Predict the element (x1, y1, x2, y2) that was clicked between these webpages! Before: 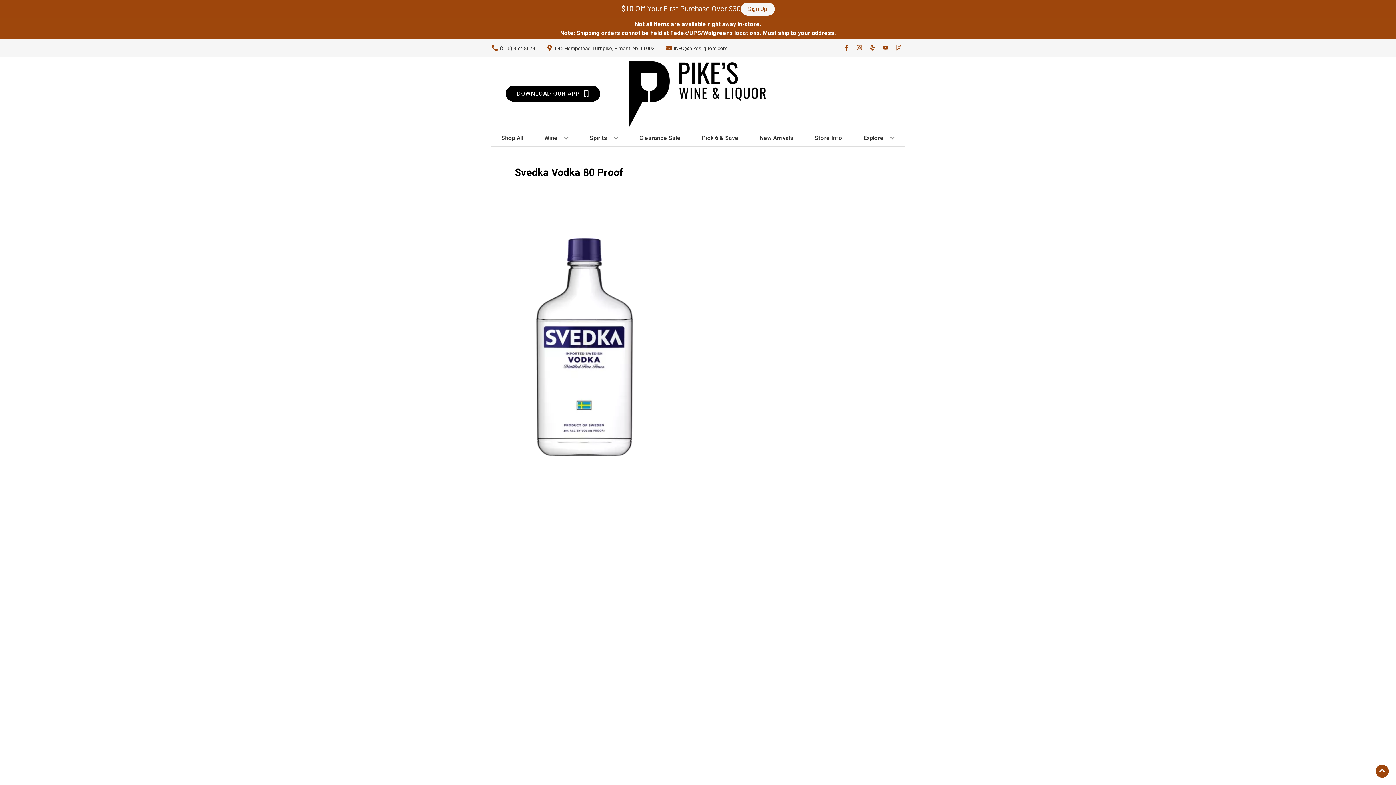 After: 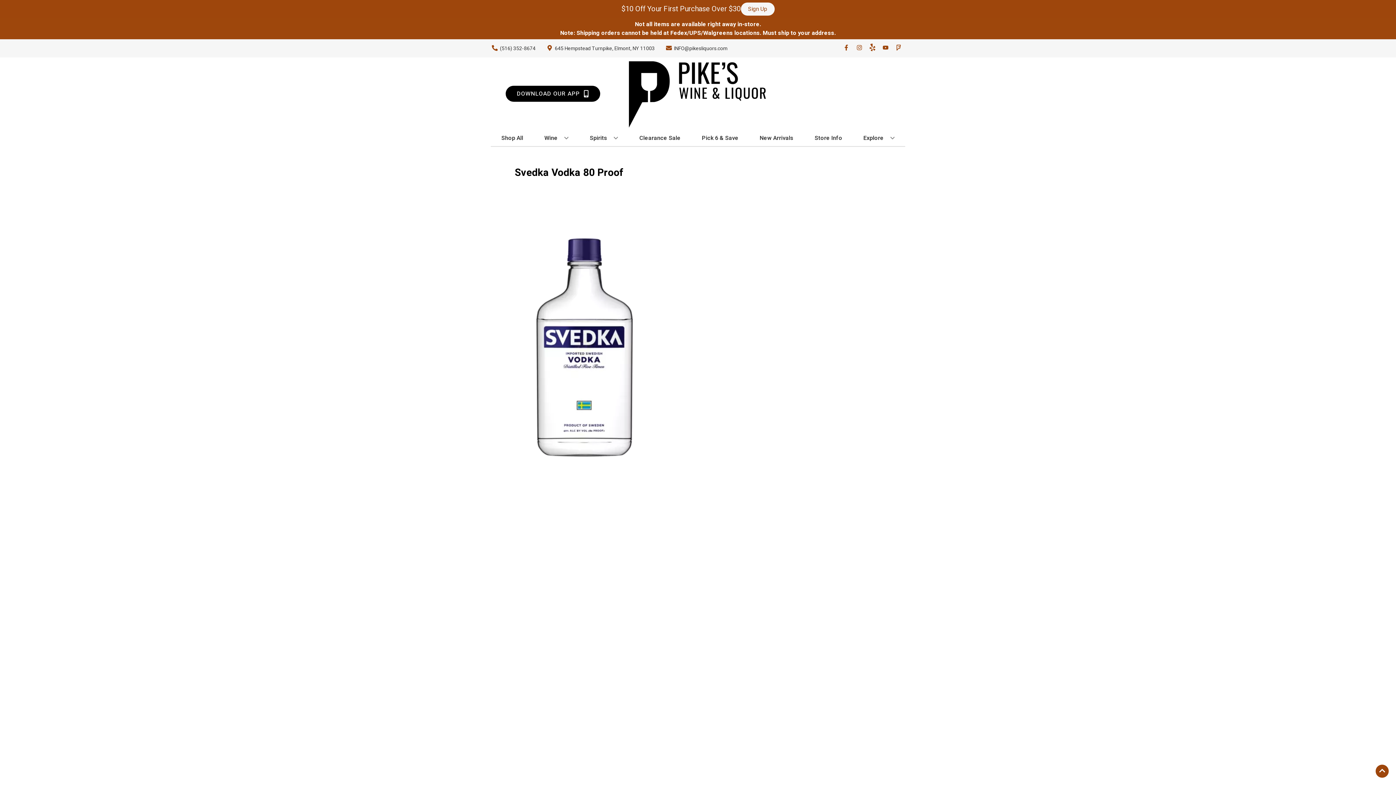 Action: bbox: (866, 44, 879, 52) label: Opens yelp in a new tab